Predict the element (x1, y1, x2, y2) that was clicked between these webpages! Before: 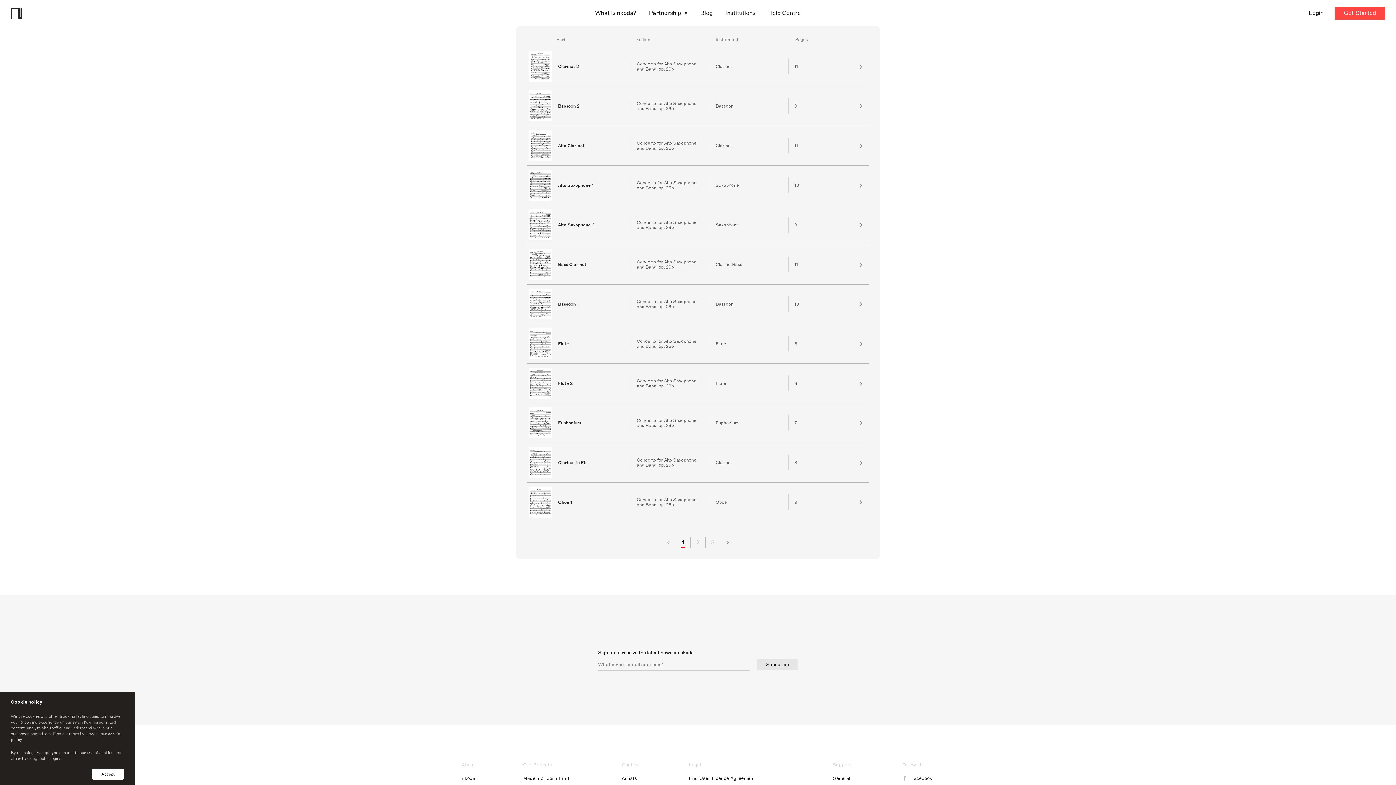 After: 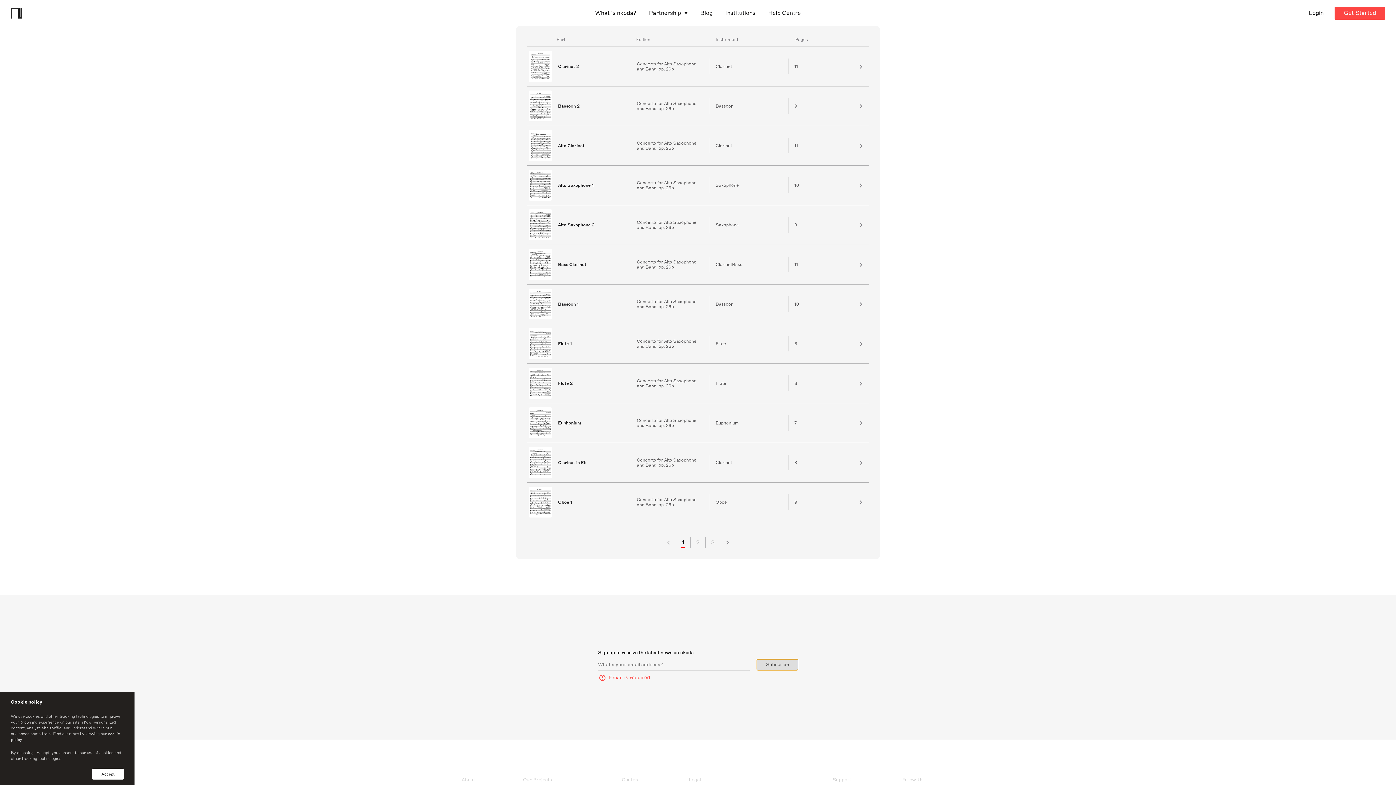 Action: label: Subscribe bbox: (757, 659, 798, 670)